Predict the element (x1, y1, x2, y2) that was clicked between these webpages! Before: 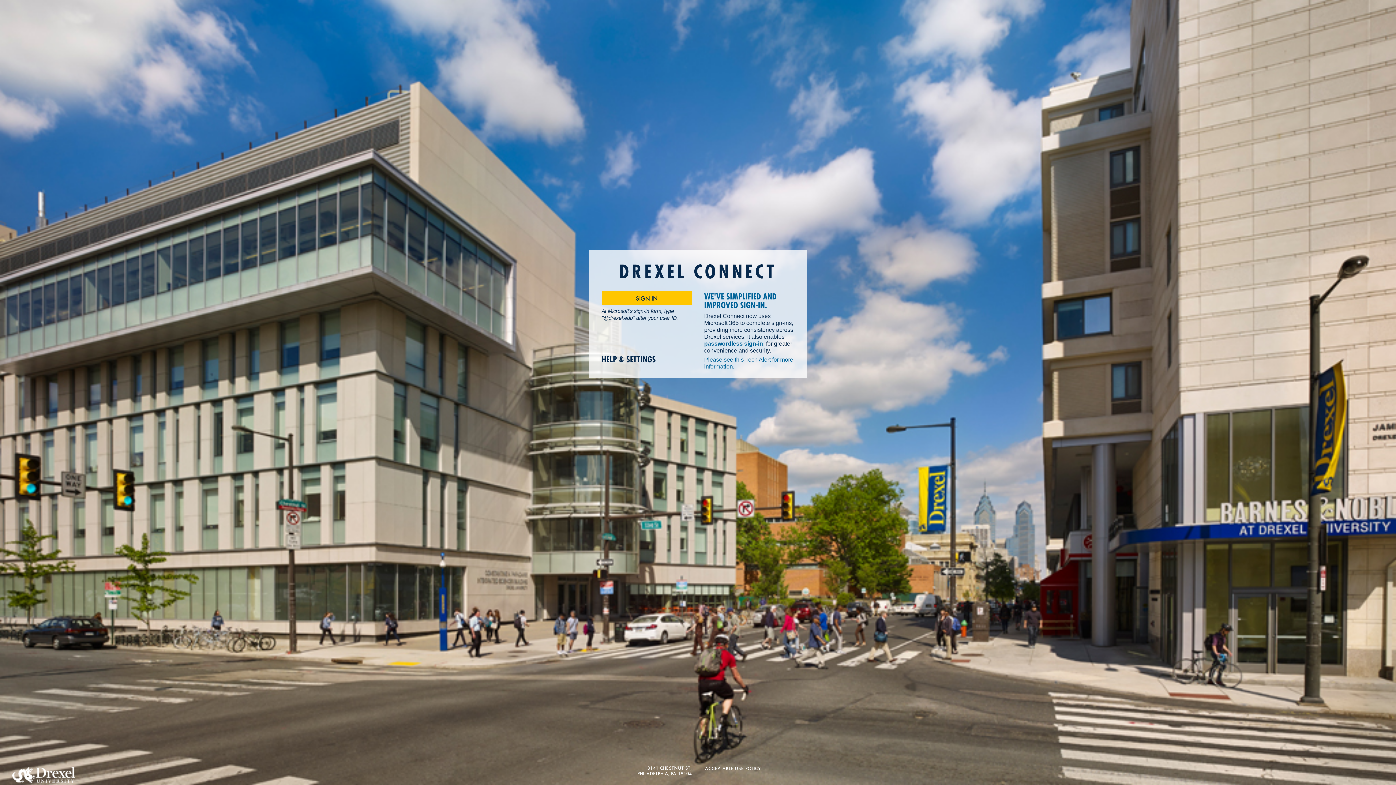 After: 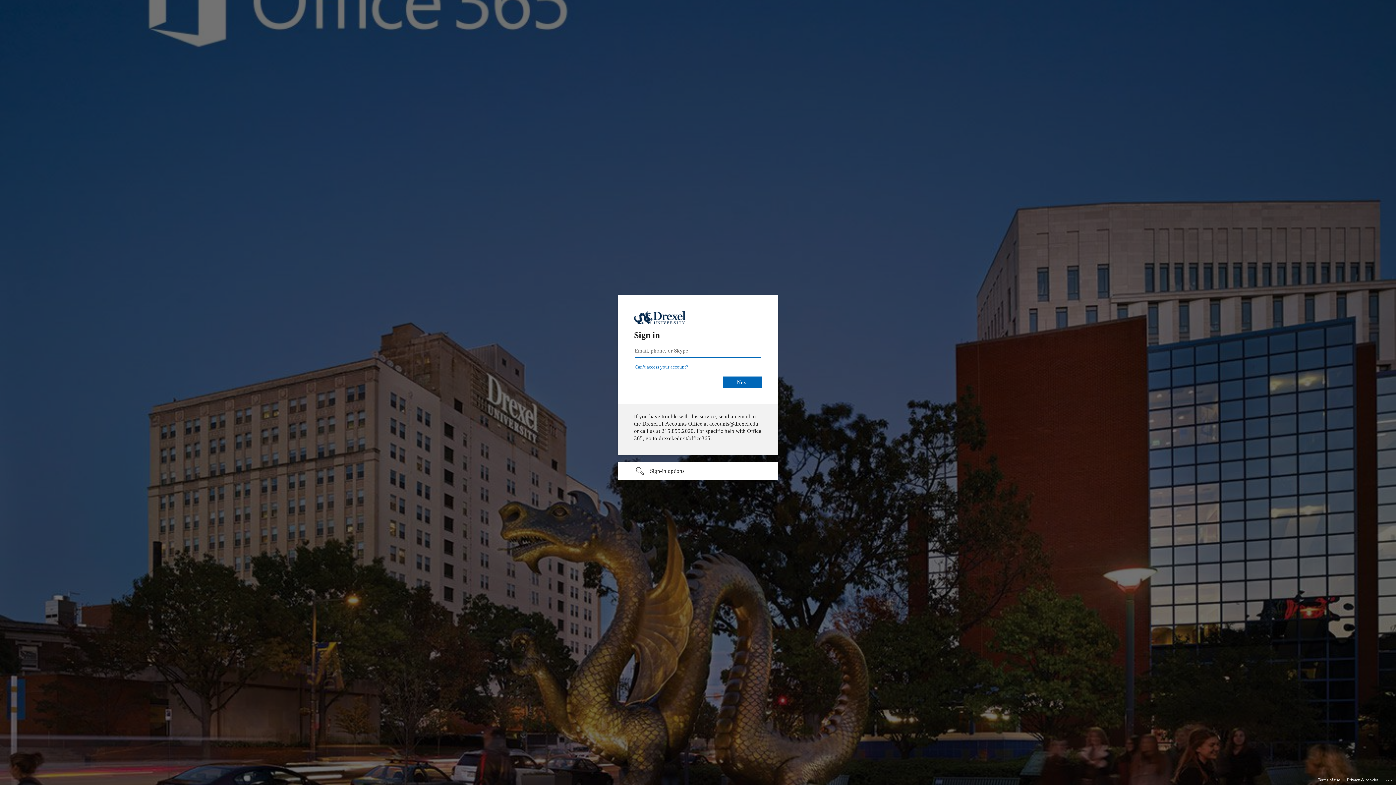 Action: bbox: (601, 291, 692, 305) label: SIGN IN